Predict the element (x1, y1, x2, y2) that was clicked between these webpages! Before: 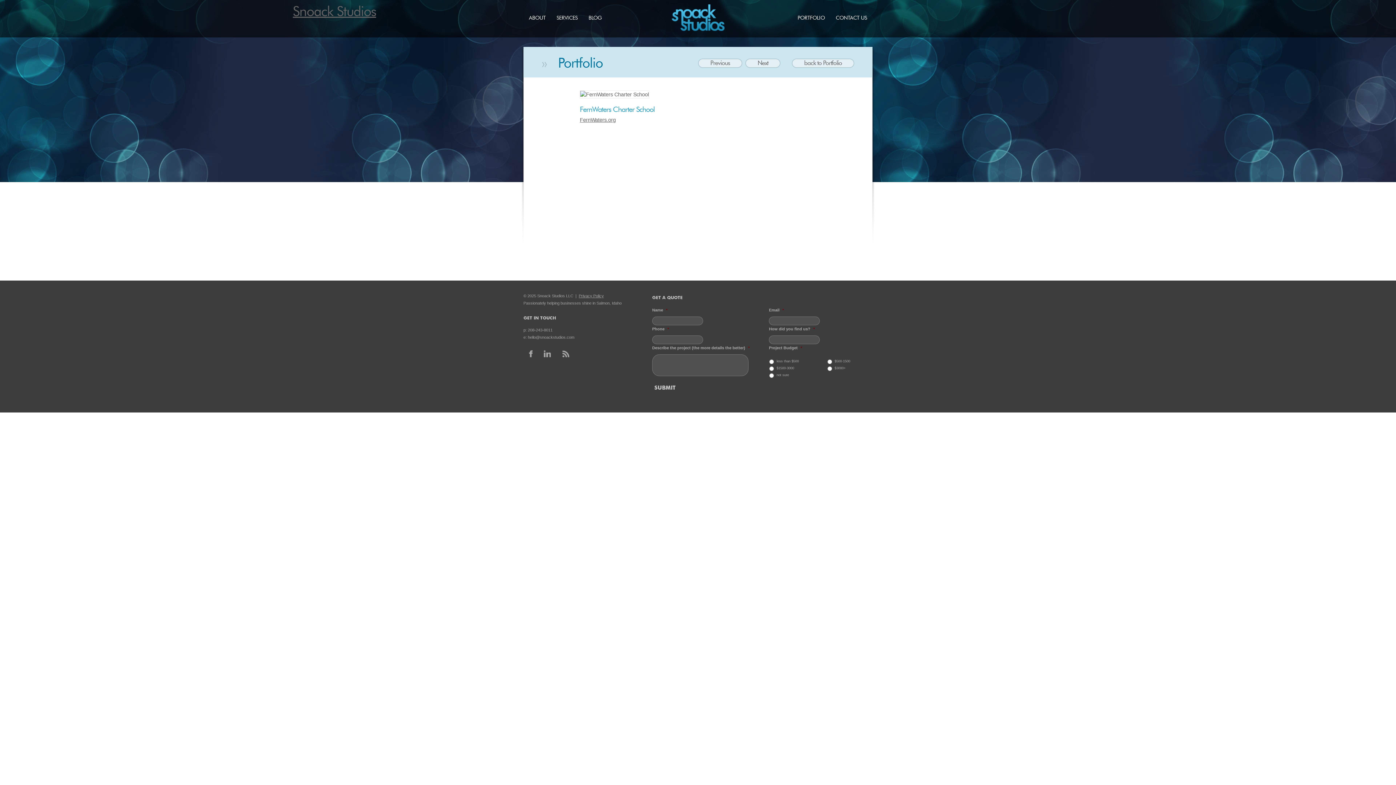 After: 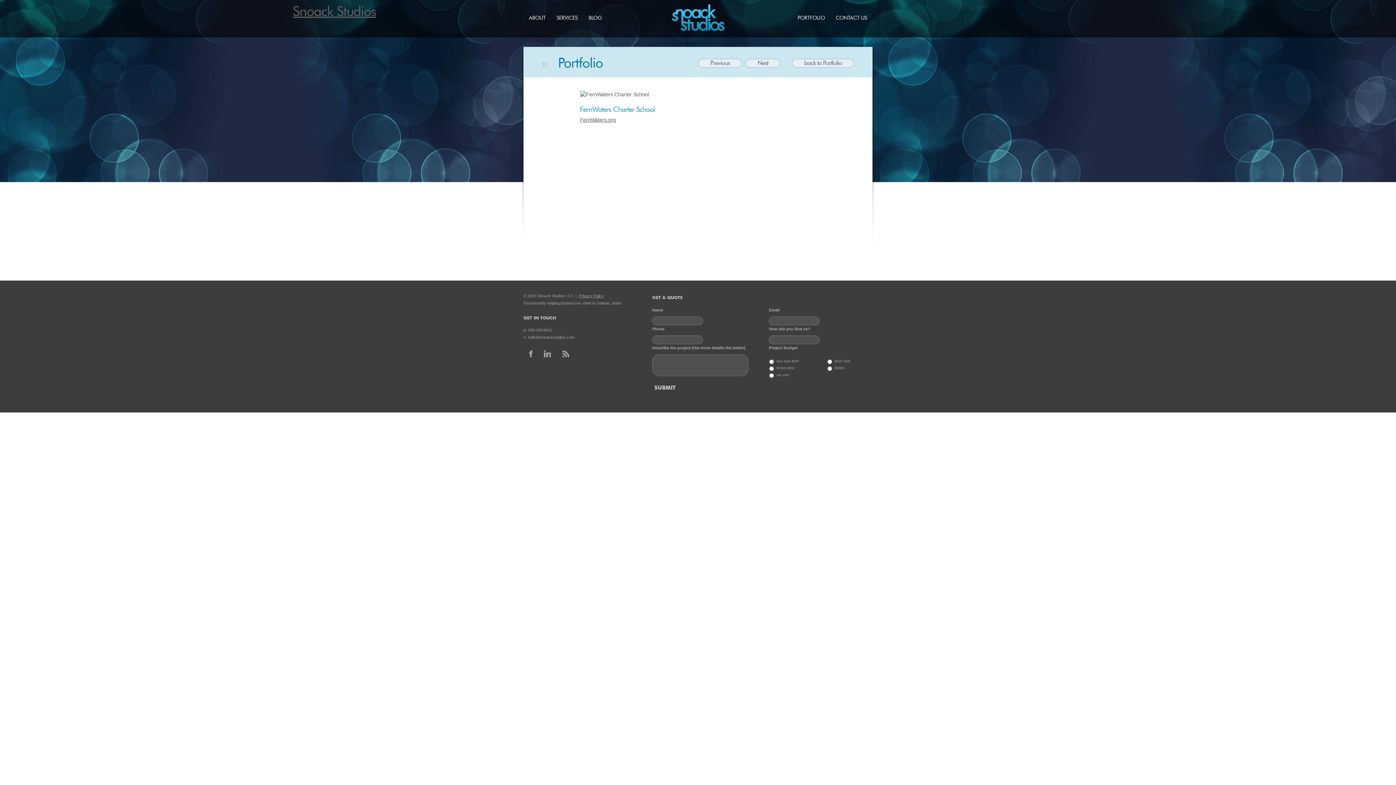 Action: bbox: (523, 350, 538, 360)